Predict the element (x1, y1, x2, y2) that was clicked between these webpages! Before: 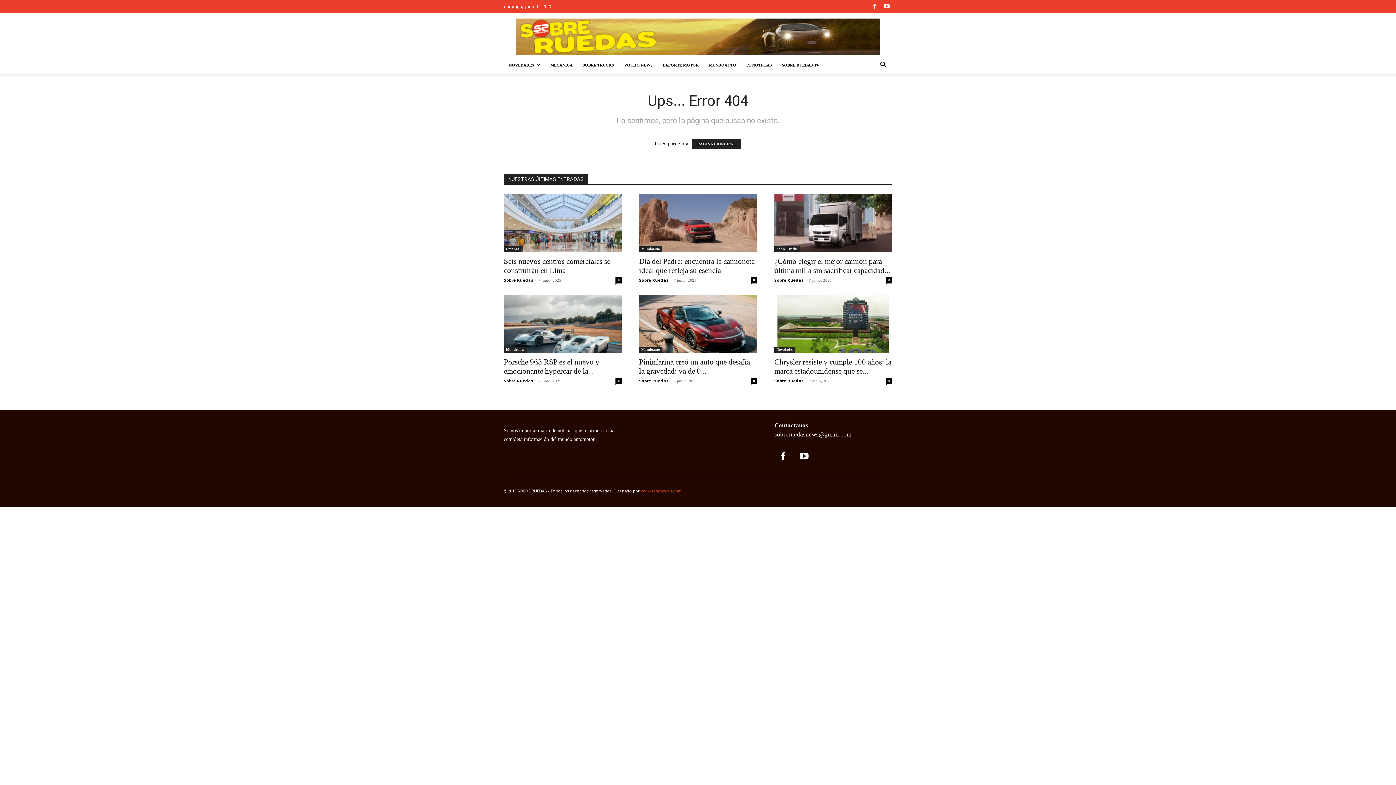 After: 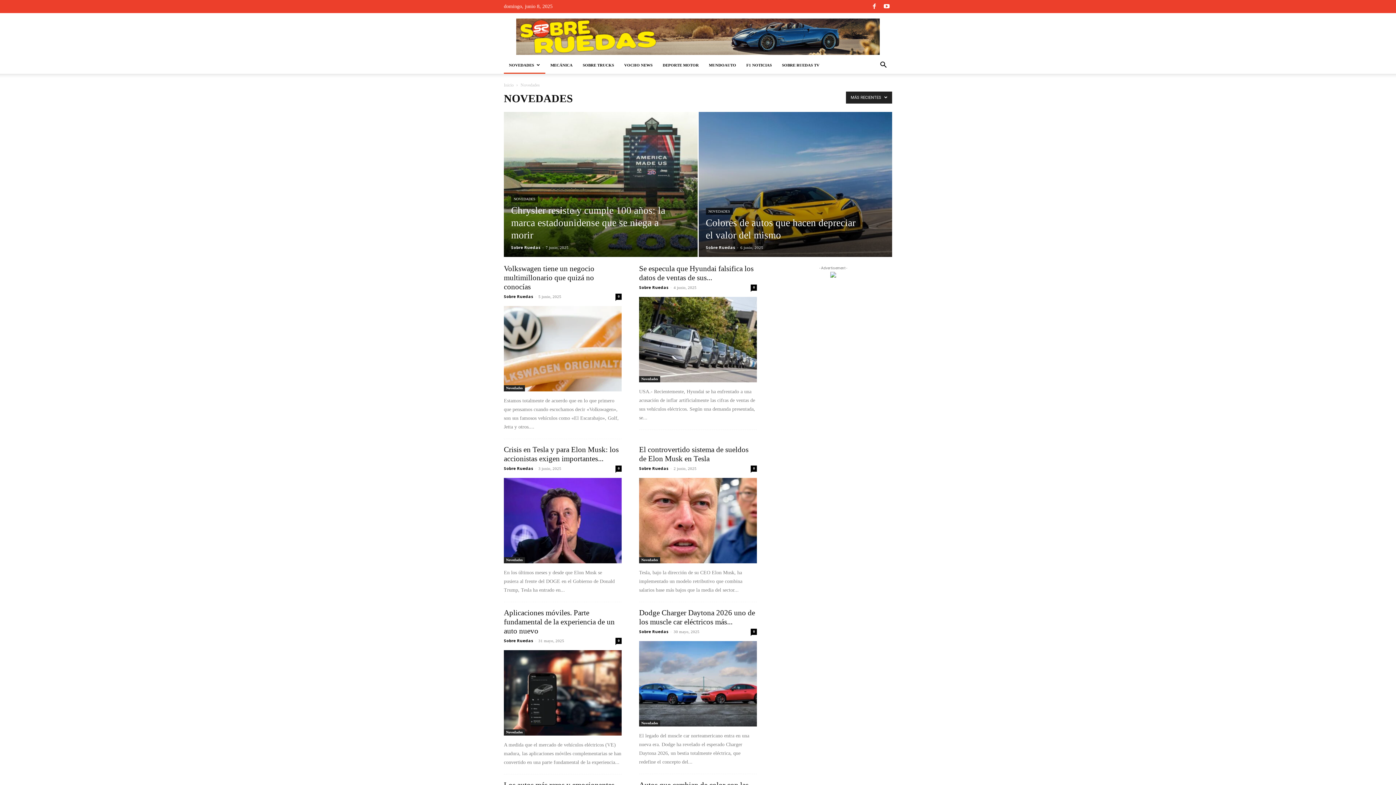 Action: label: Novedades bbox: (774, 346, 795, 353)